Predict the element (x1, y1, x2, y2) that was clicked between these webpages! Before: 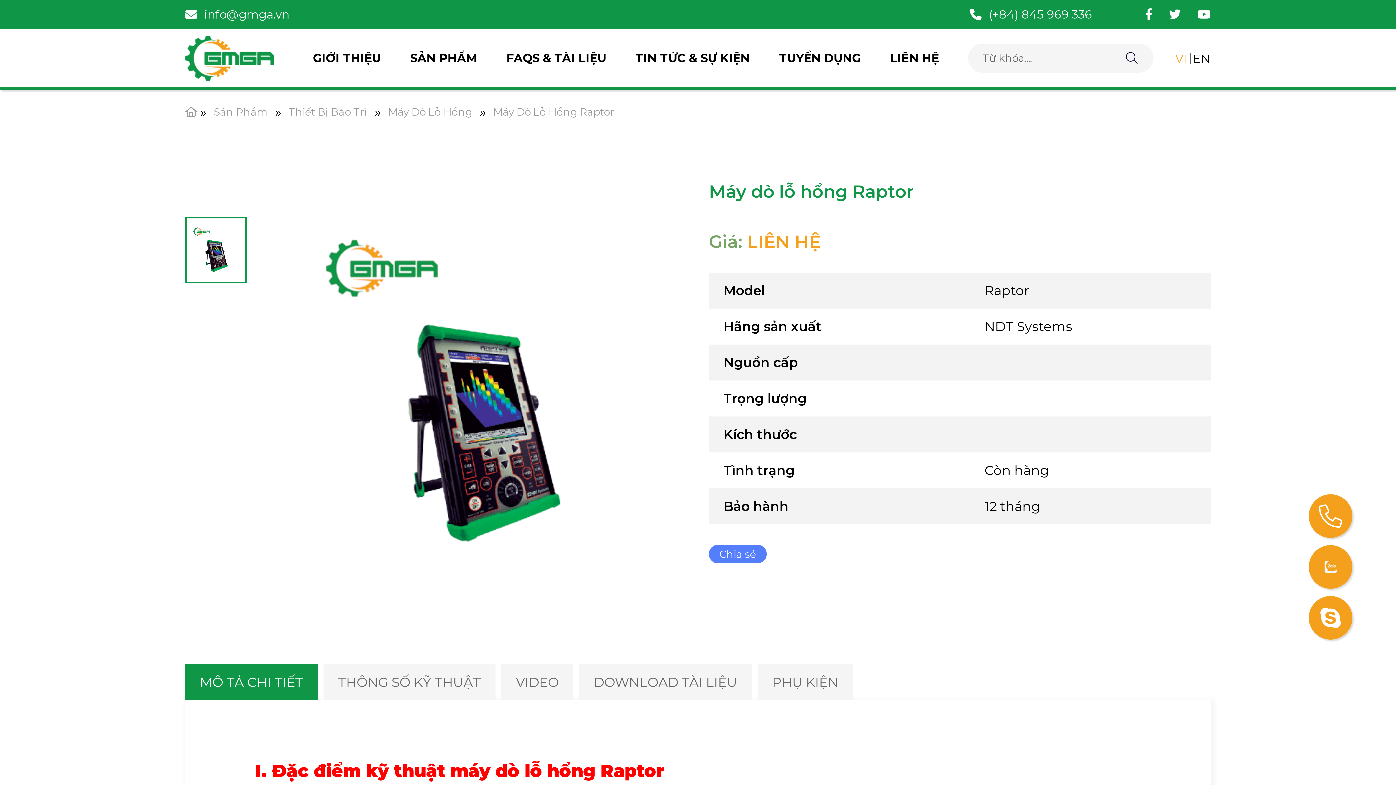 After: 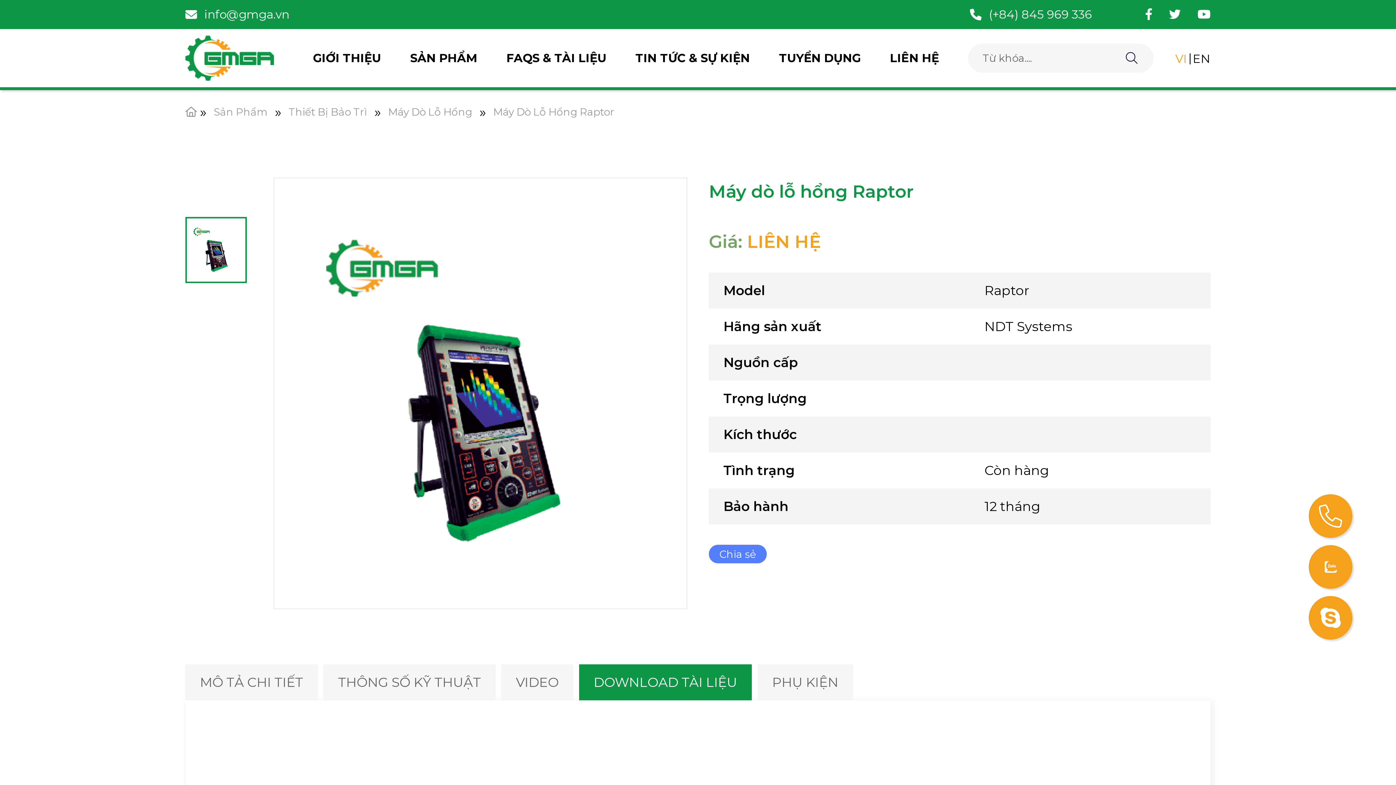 Action: bbox: (579, 664, 752, 700) label: DOWNLOAD TÀI LIỆU